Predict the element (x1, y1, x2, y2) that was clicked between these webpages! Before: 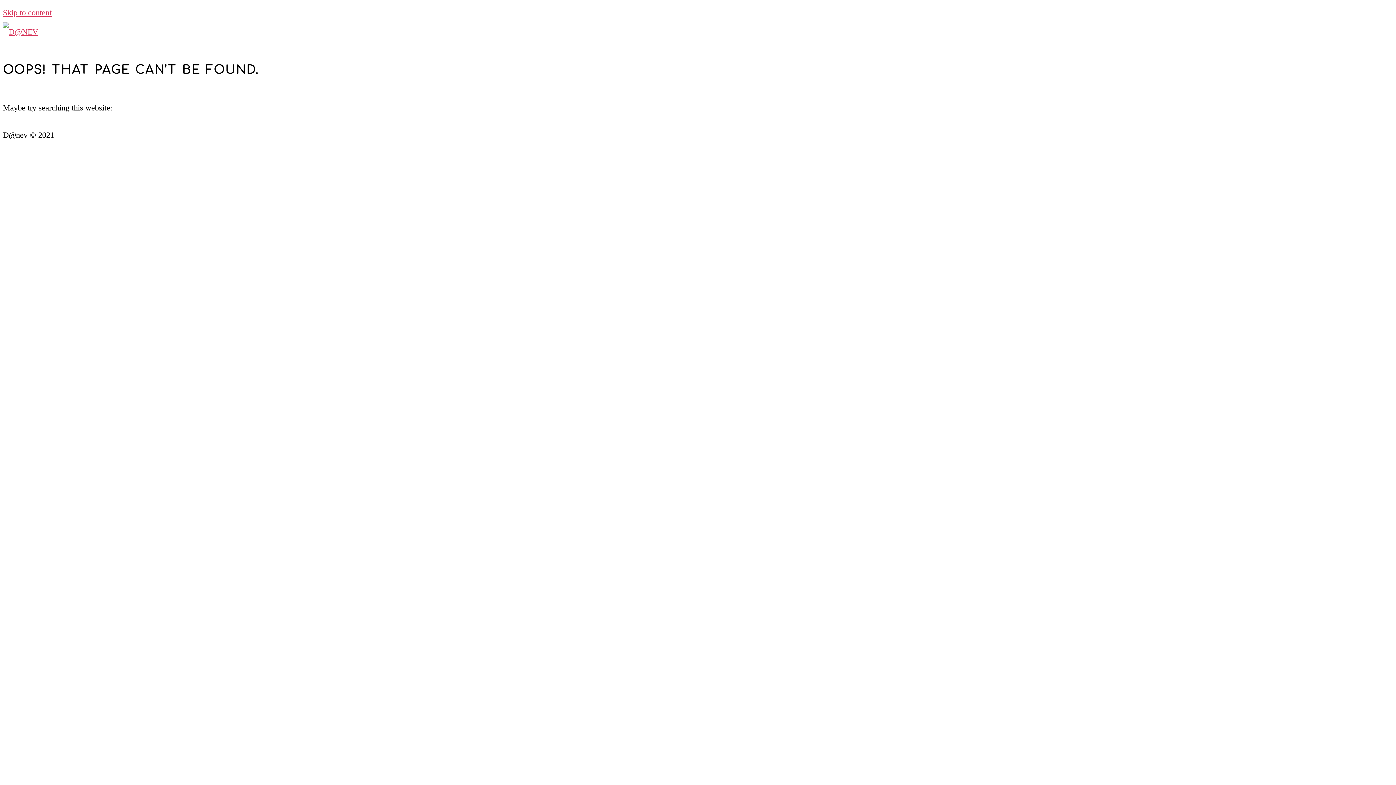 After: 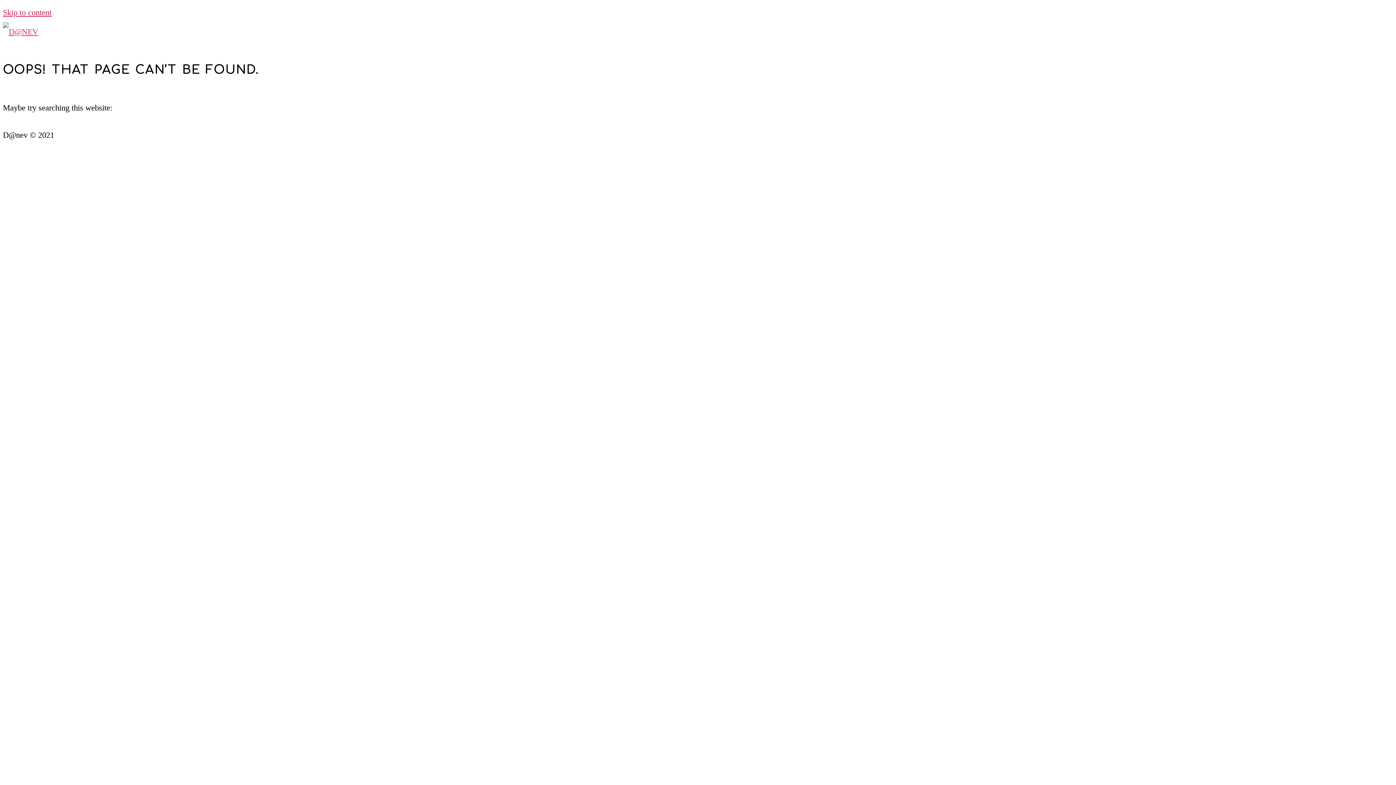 Action: label: Skip to content bbox: (2, 8, 51, 17)